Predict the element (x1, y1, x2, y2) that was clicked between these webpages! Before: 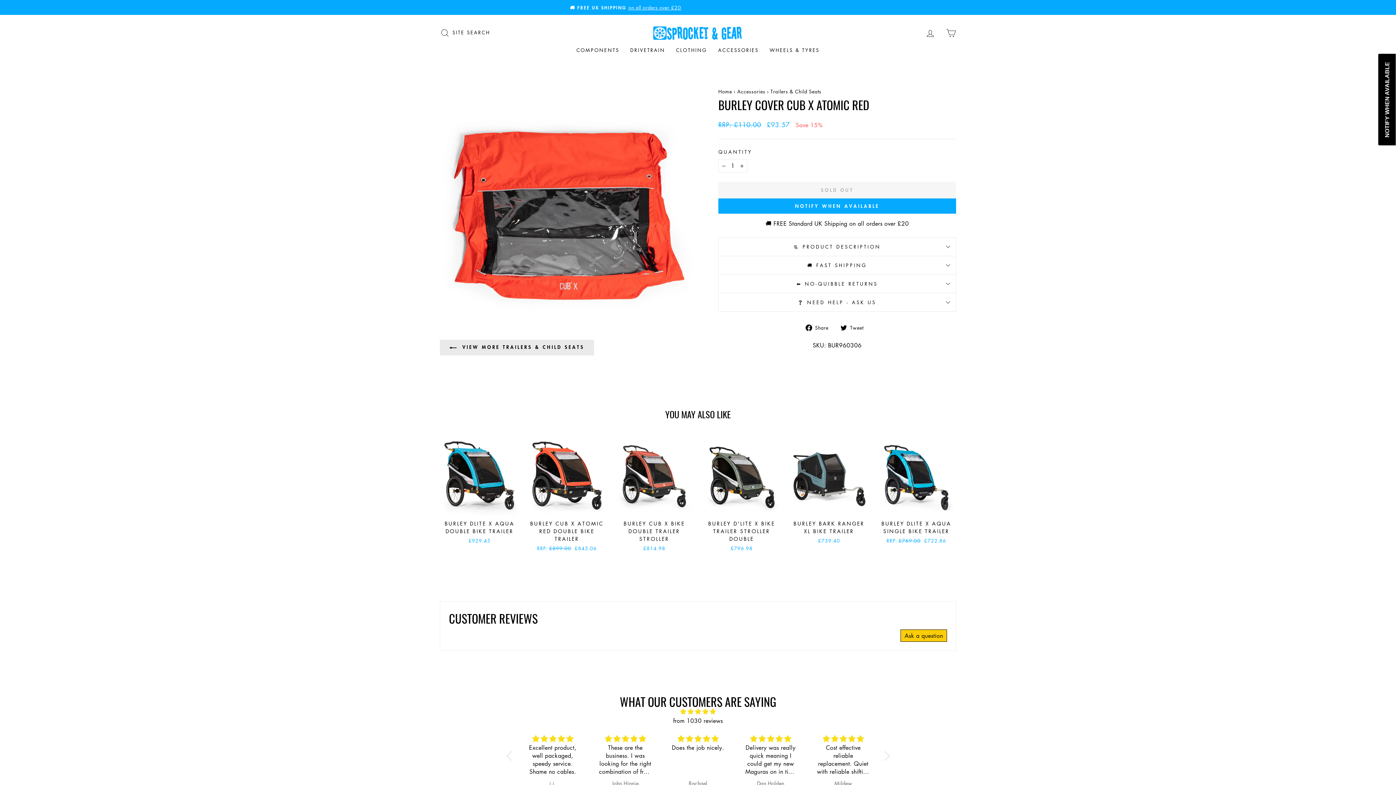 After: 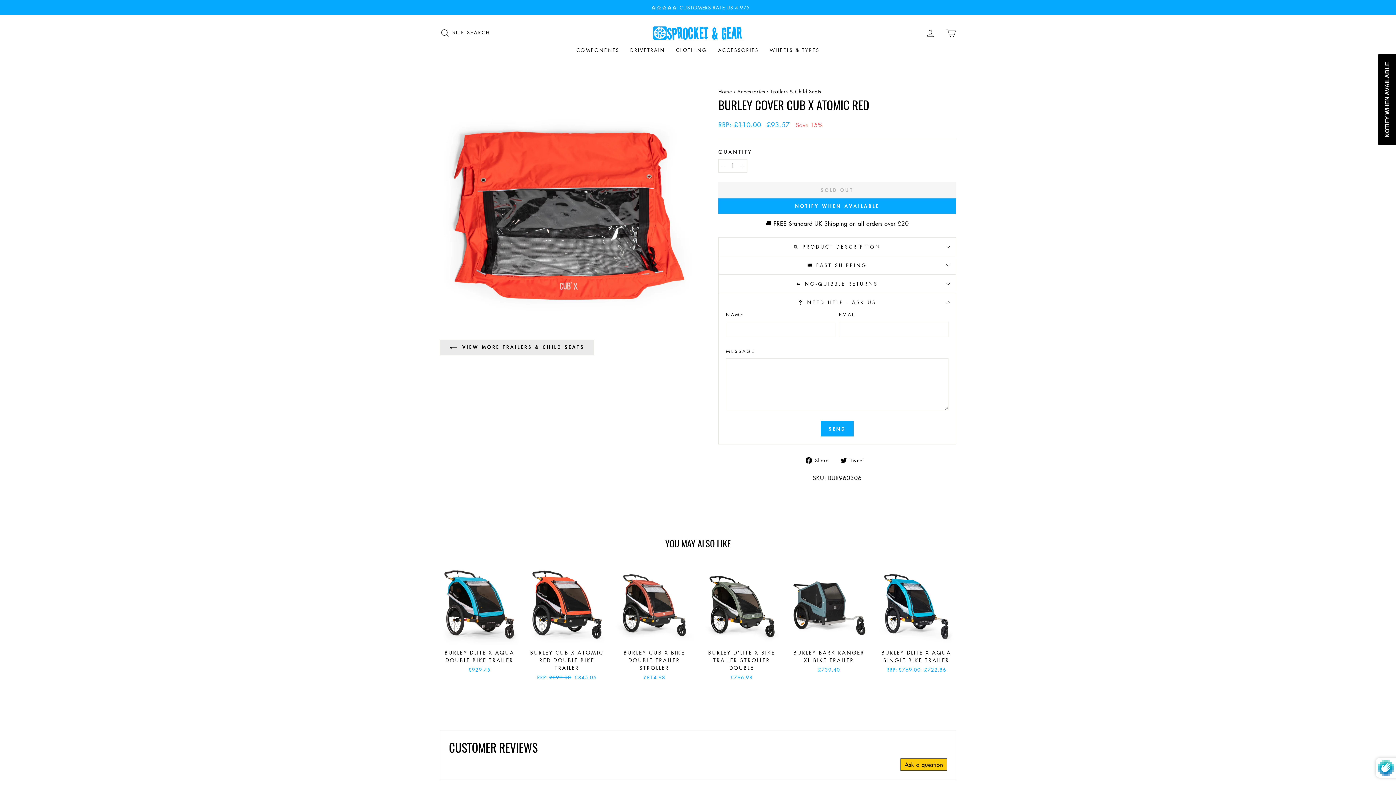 Action: label: ❓ NEED HELP - ASK US bbox: (718, 293, 956, 311)